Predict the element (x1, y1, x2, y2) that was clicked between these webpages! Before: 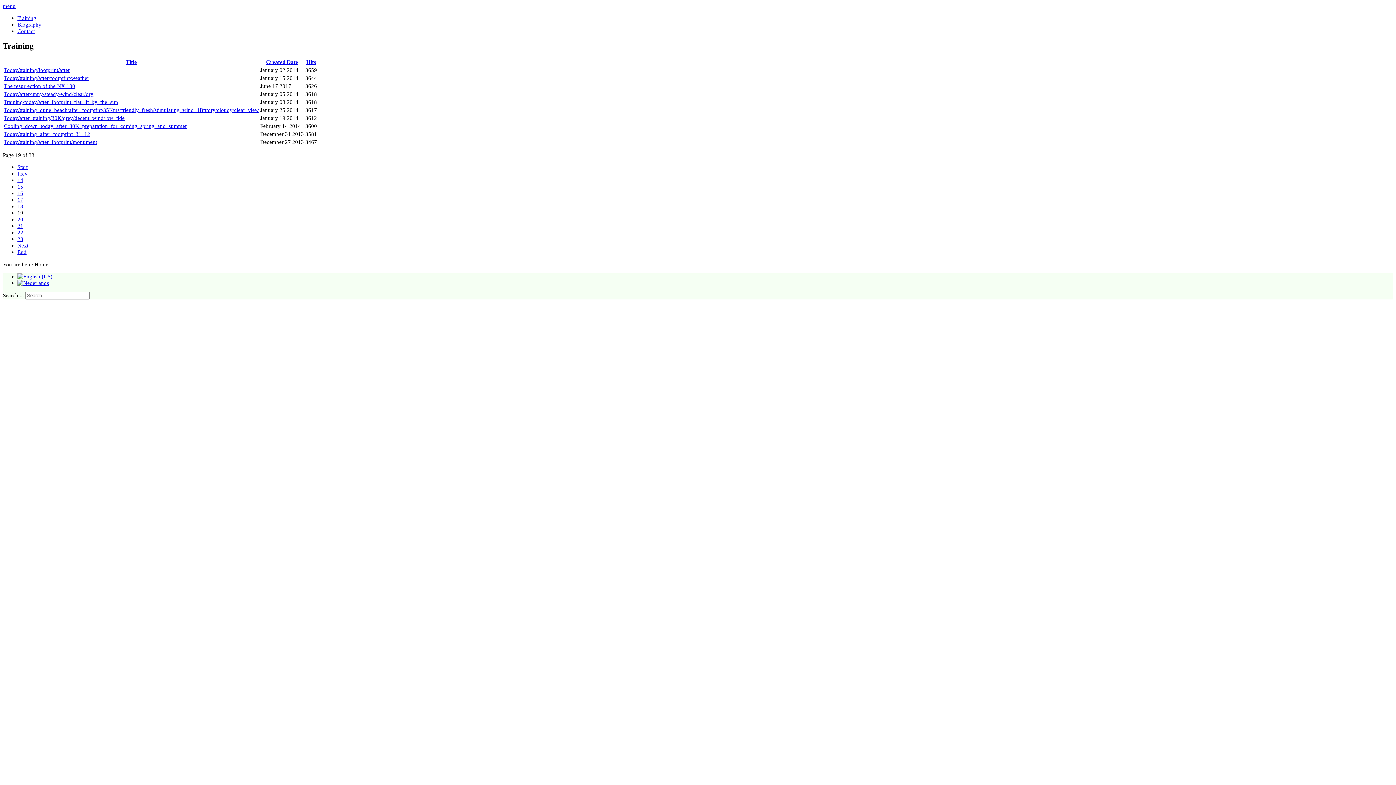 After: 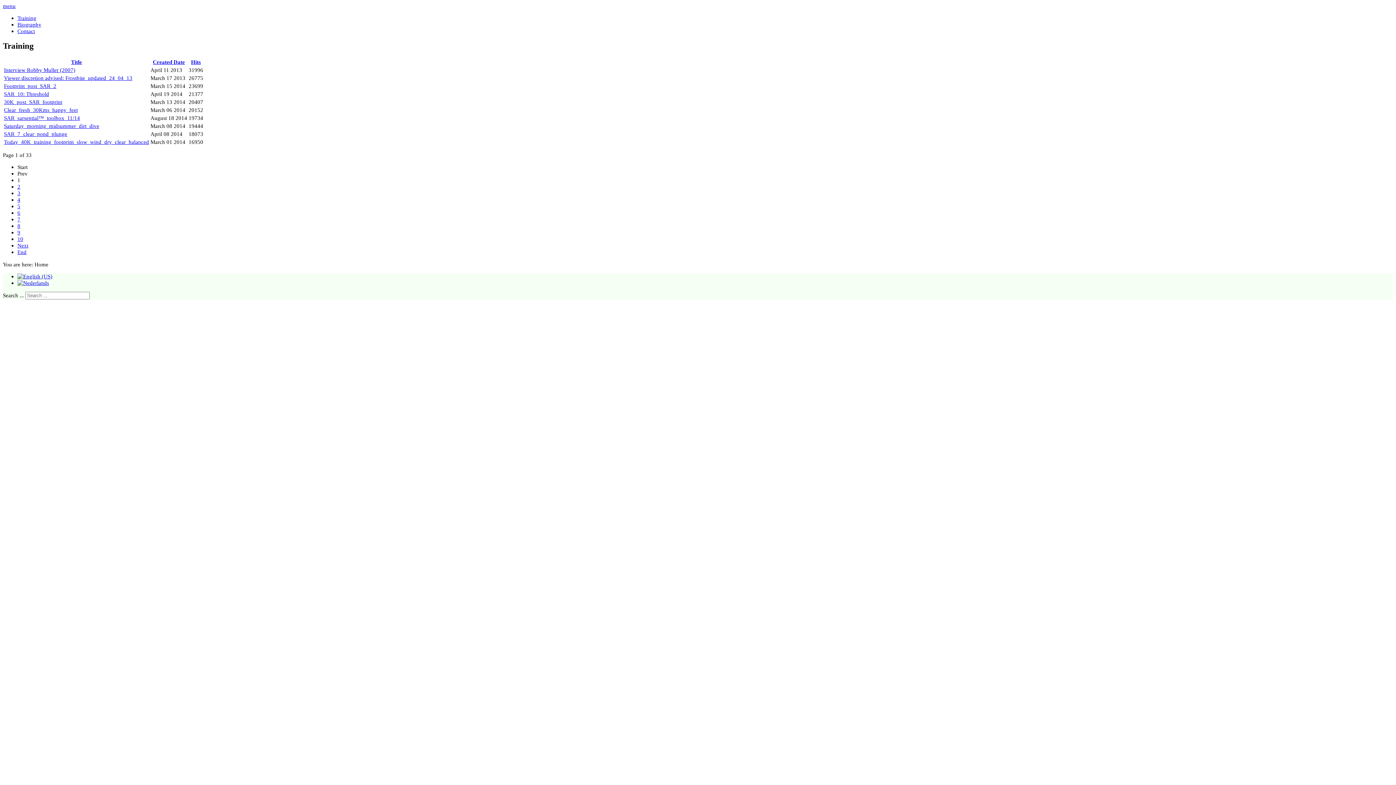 Action: bbox: (266, 58, 298, 65) label: Created Date